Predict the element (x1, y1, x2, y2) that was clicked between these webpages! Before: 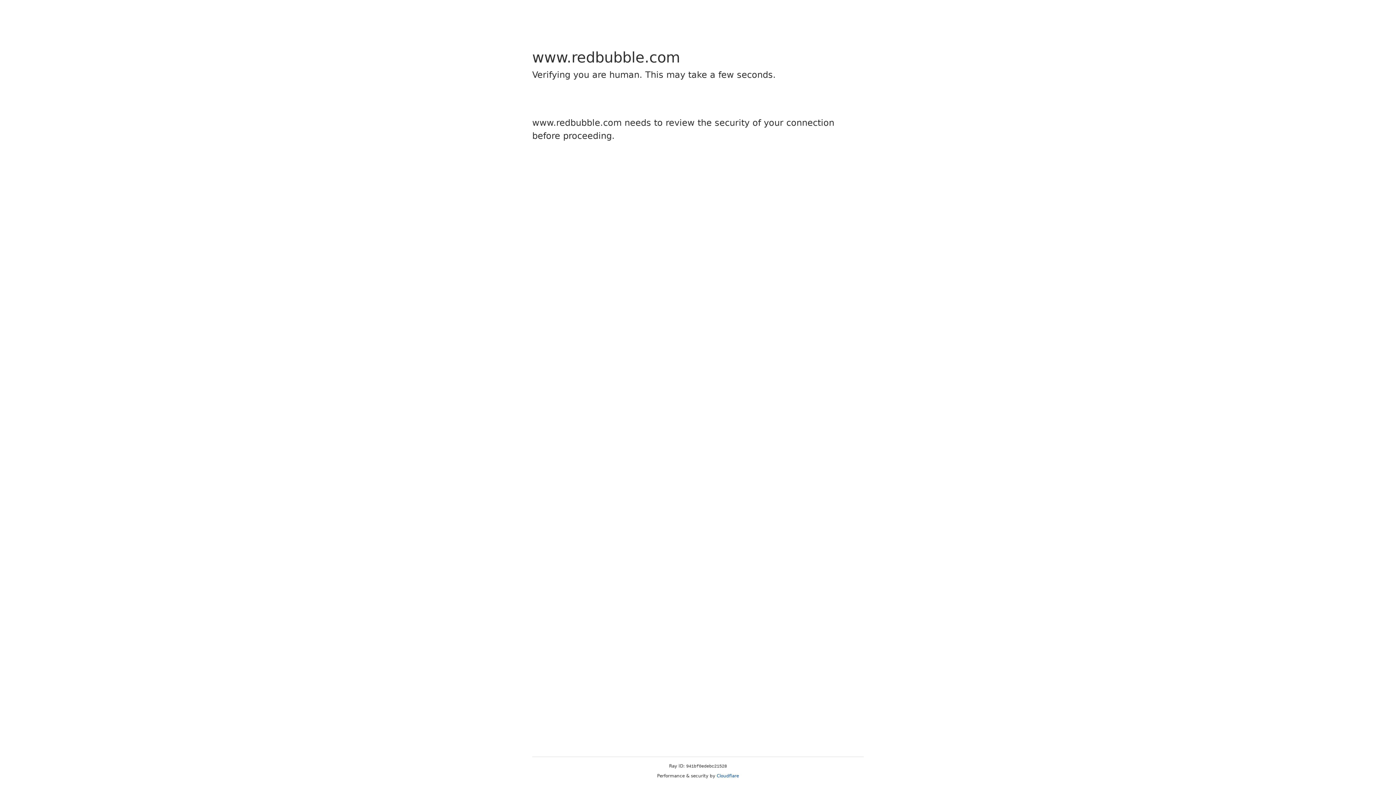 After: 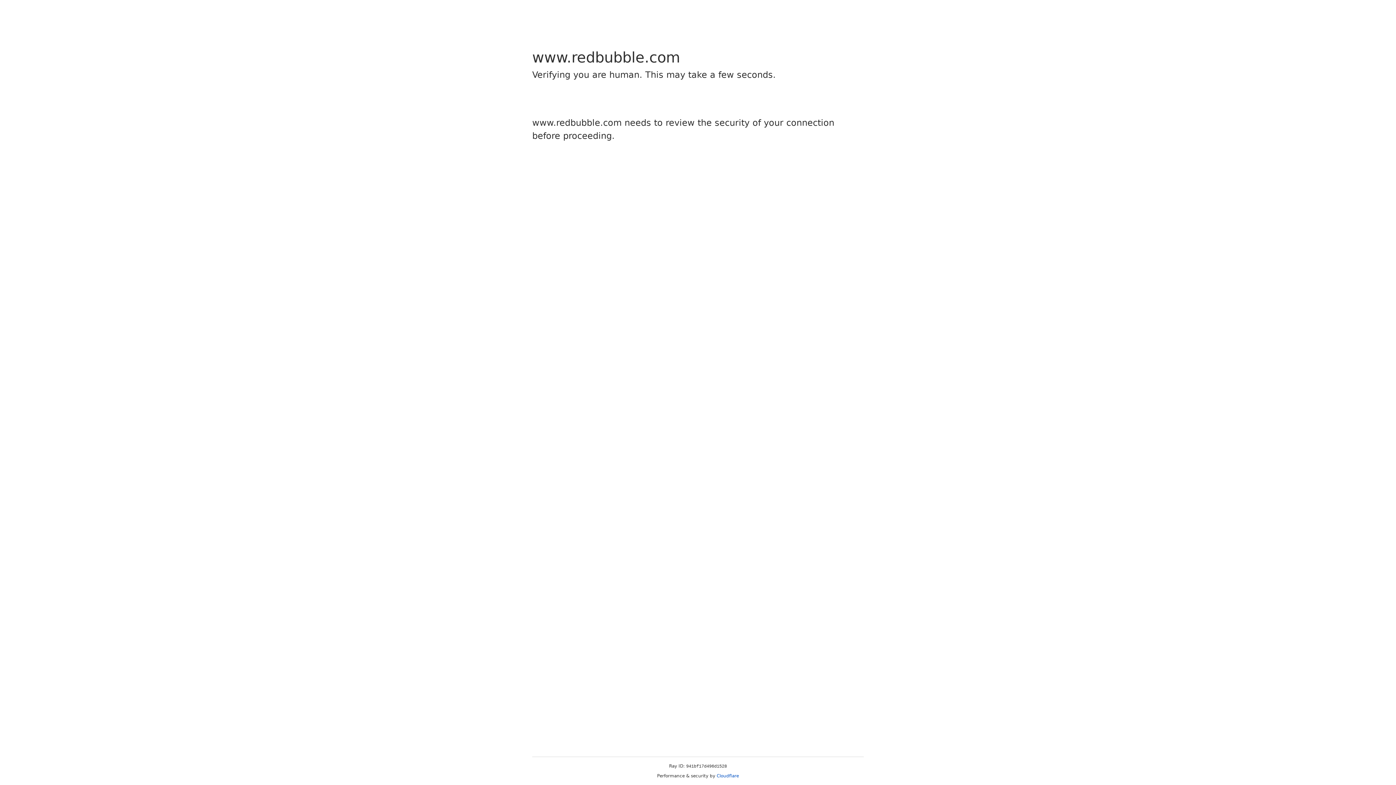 Action: label: Cloudflare bbox: (716, 773, 739, 778)